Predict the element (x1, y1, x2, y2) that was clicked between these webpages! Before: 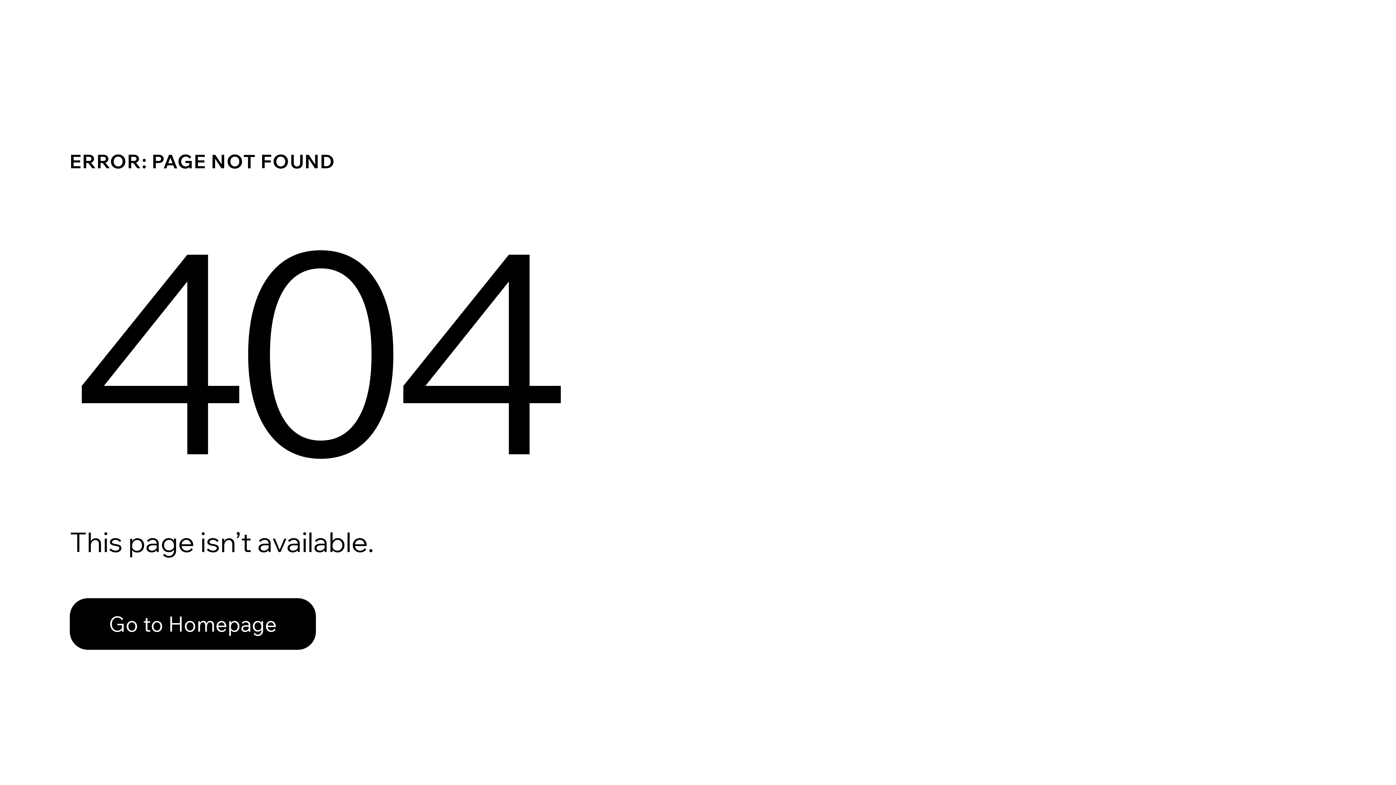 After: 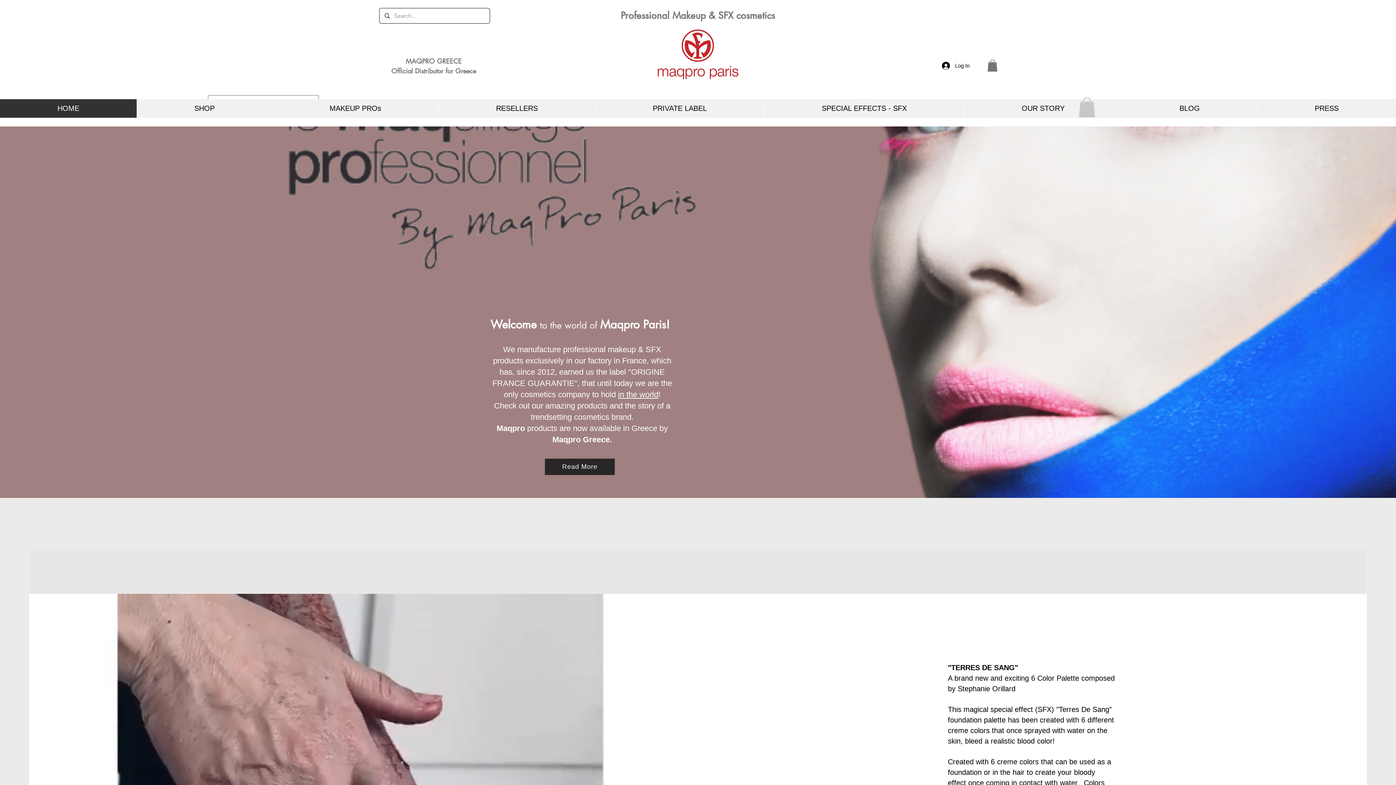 Action: bbox: (69, 598, 316, 650) label: Go to Homepage